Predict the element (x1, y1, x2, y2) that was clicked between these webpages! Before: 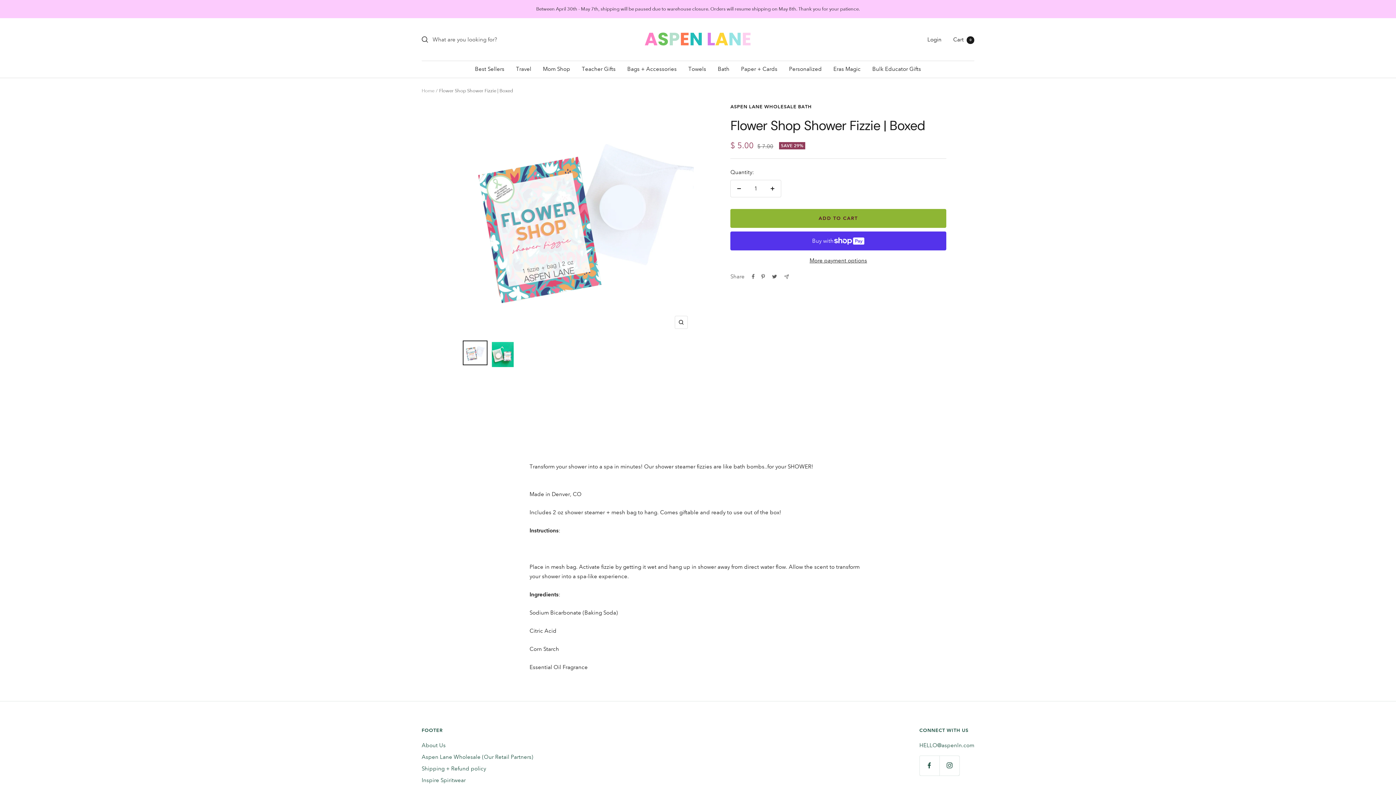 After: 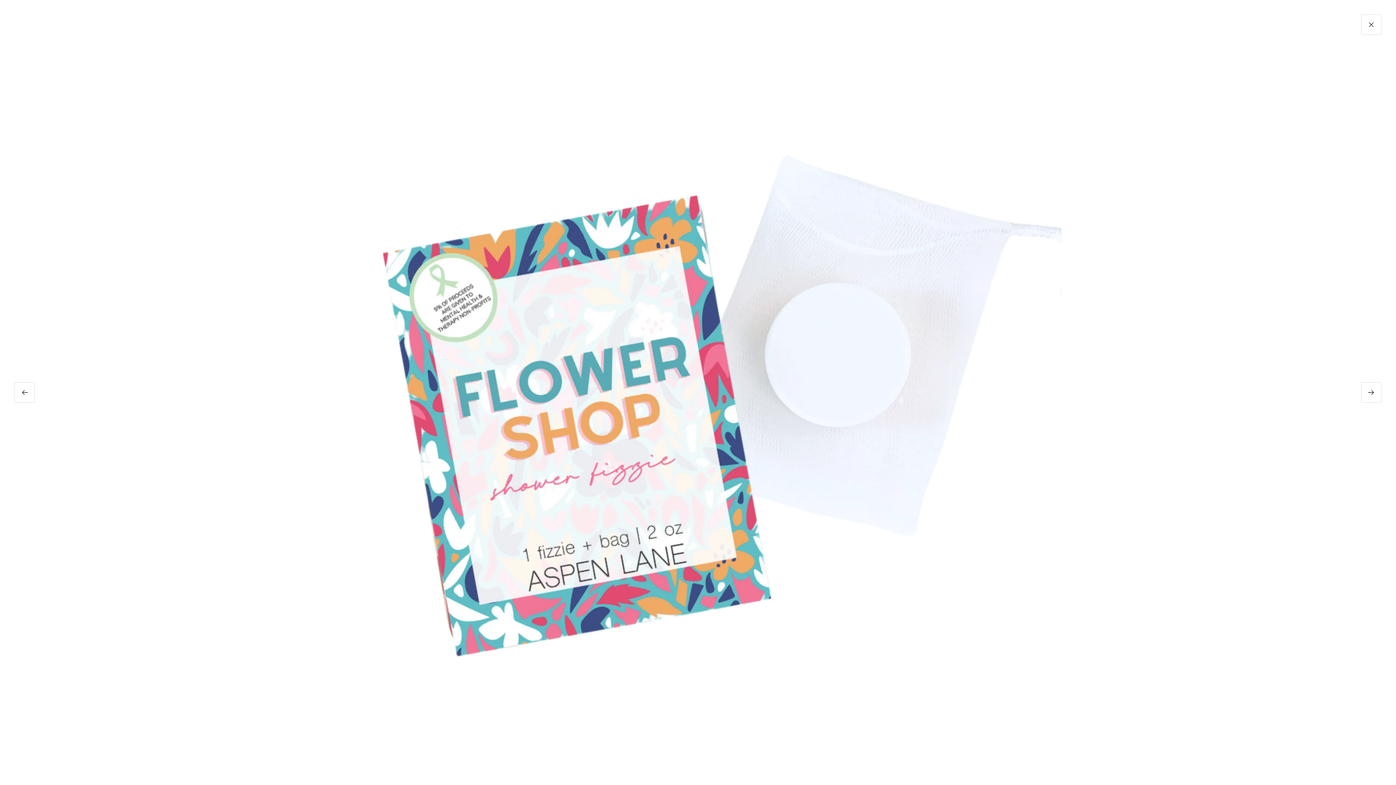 Action: bbox: (674, 315, 687, 329) label: Zoom